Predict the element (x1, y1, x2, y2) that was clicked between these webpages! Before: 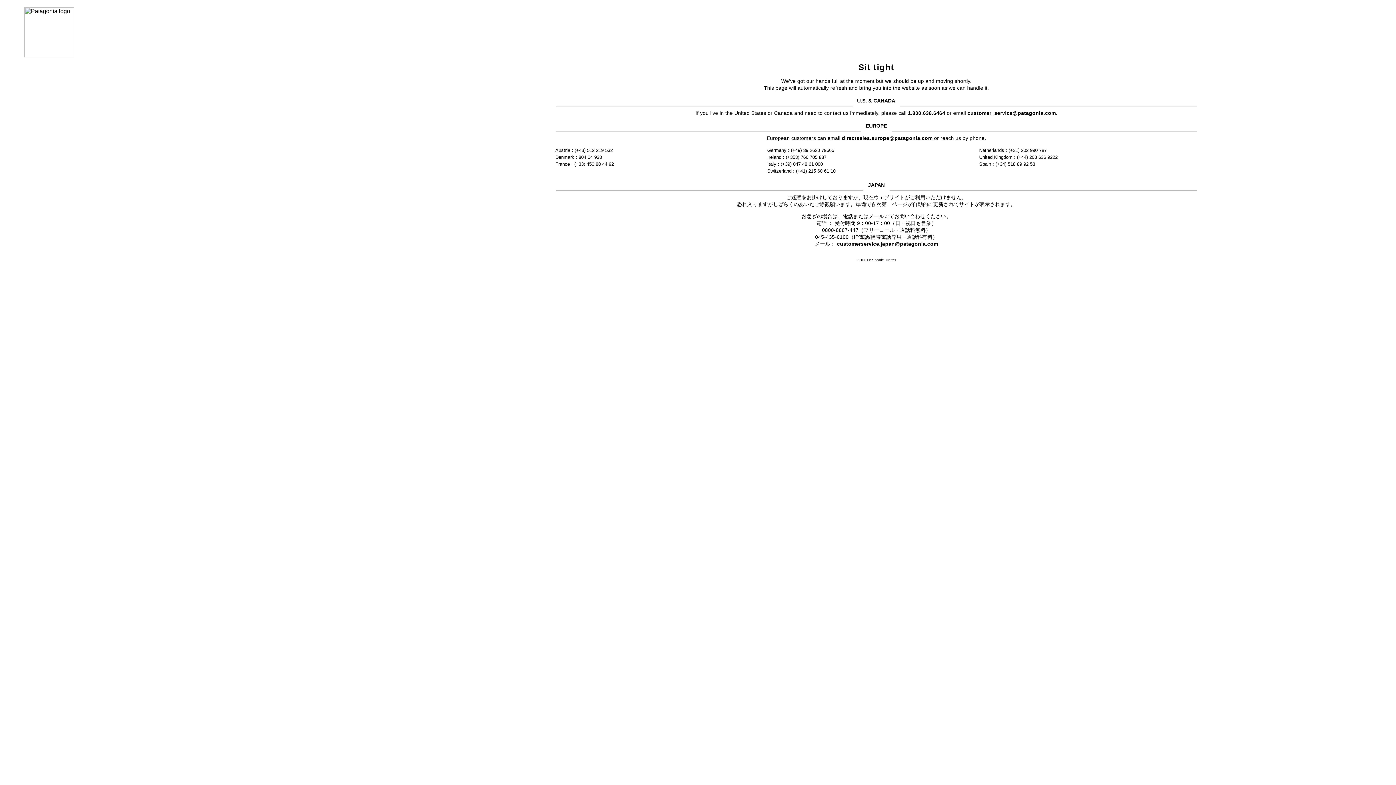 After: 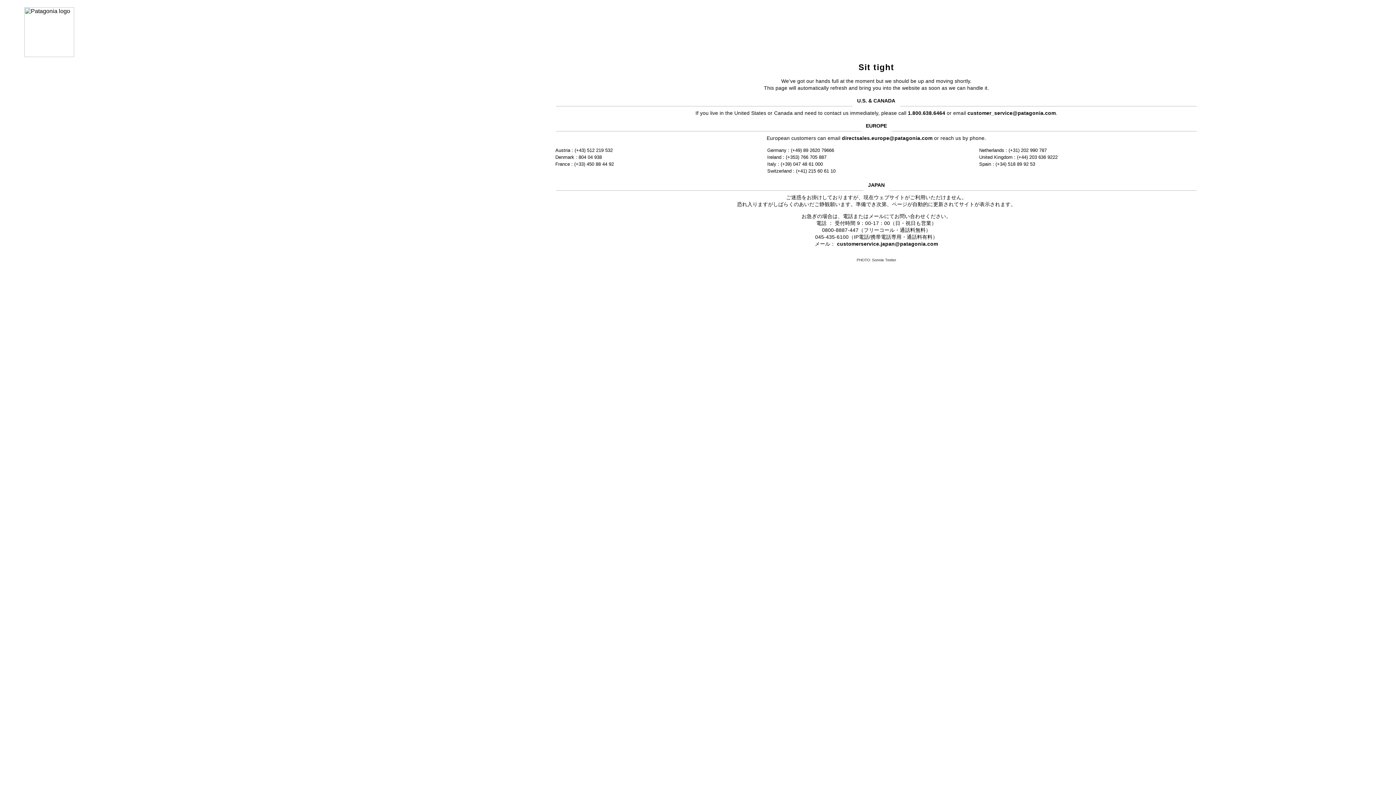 Action: label: customerservice.japan@patagonia.com bbox: (837, 241, 938, 246)